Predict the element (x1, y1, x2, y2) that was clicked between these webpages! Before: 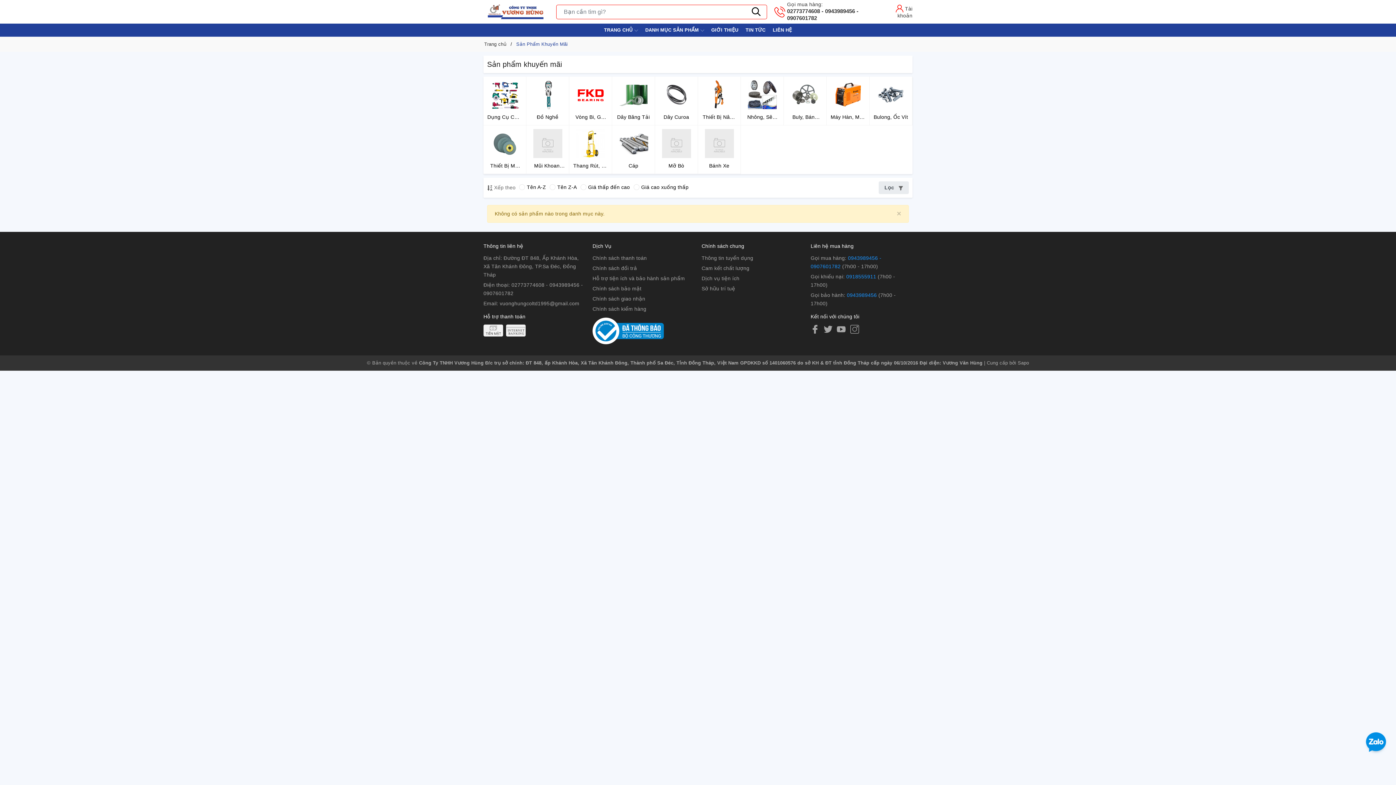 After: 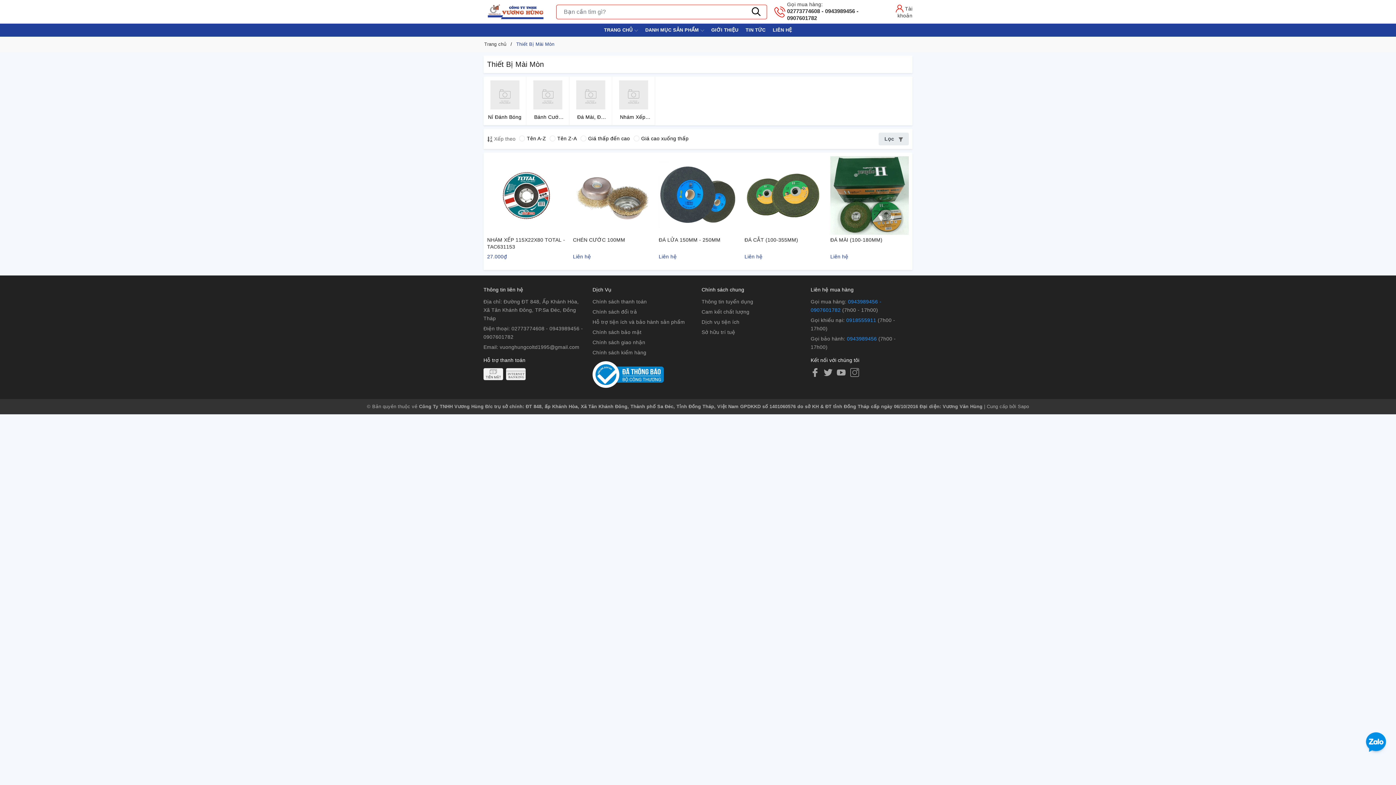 Action: label: Thiết Bị Mài Mòn bbox: (483, 125, 526, 173)